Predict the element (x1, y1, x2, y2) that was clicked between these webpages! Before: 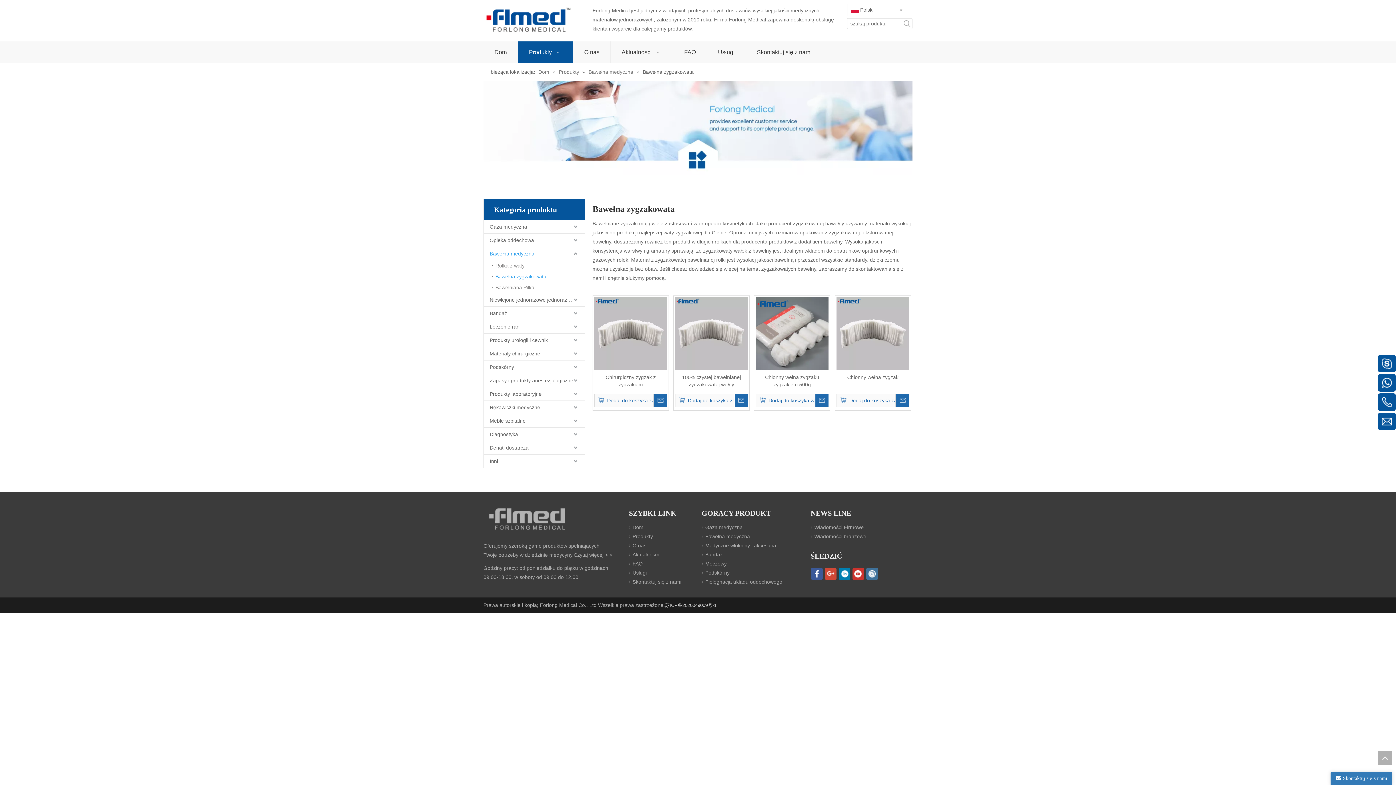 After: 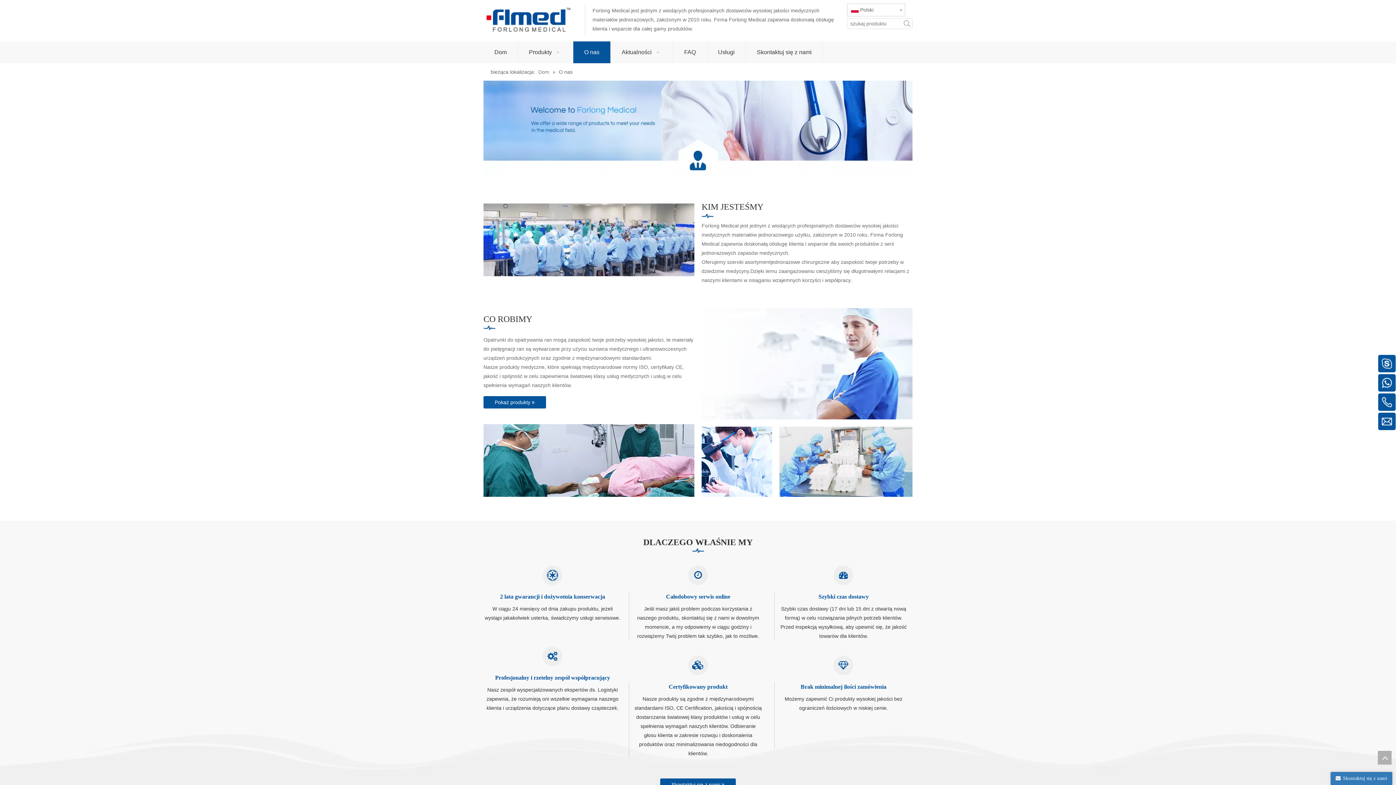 Action: label: Czytaj więcej > > bbox: (573, 552, 612, 558)